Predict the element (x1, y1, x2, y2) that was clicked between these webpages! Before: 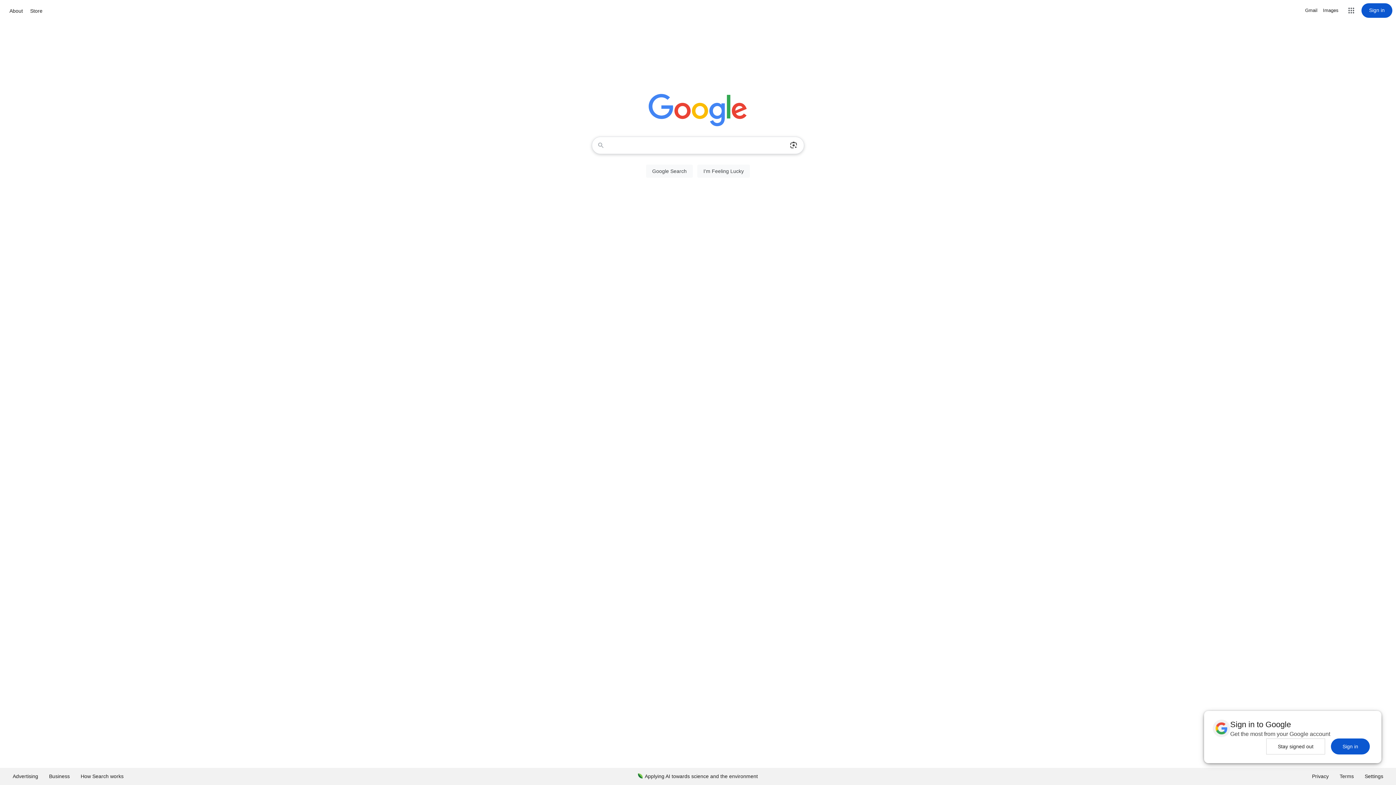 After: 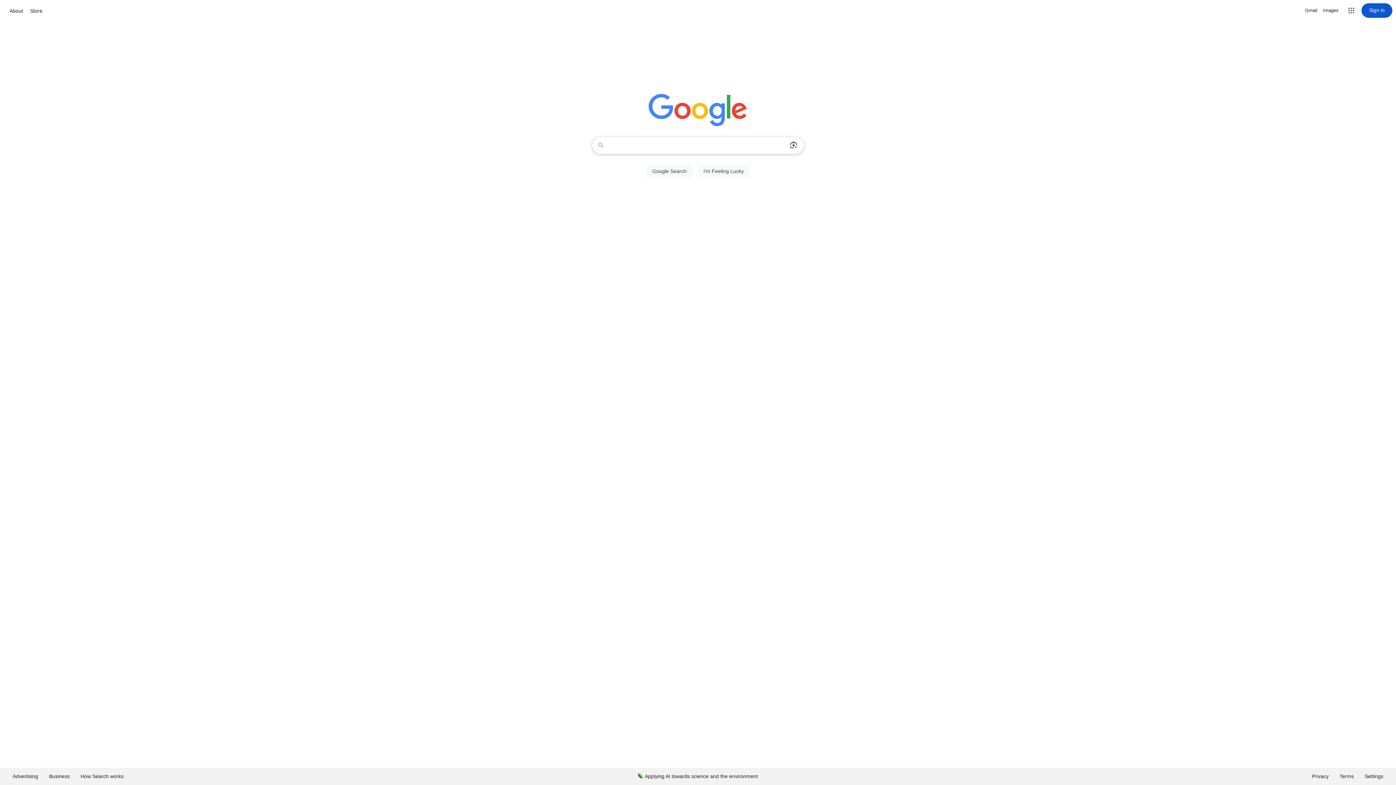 Action: bbox: (1266, 738, 1325, 754) label: Stay signed out